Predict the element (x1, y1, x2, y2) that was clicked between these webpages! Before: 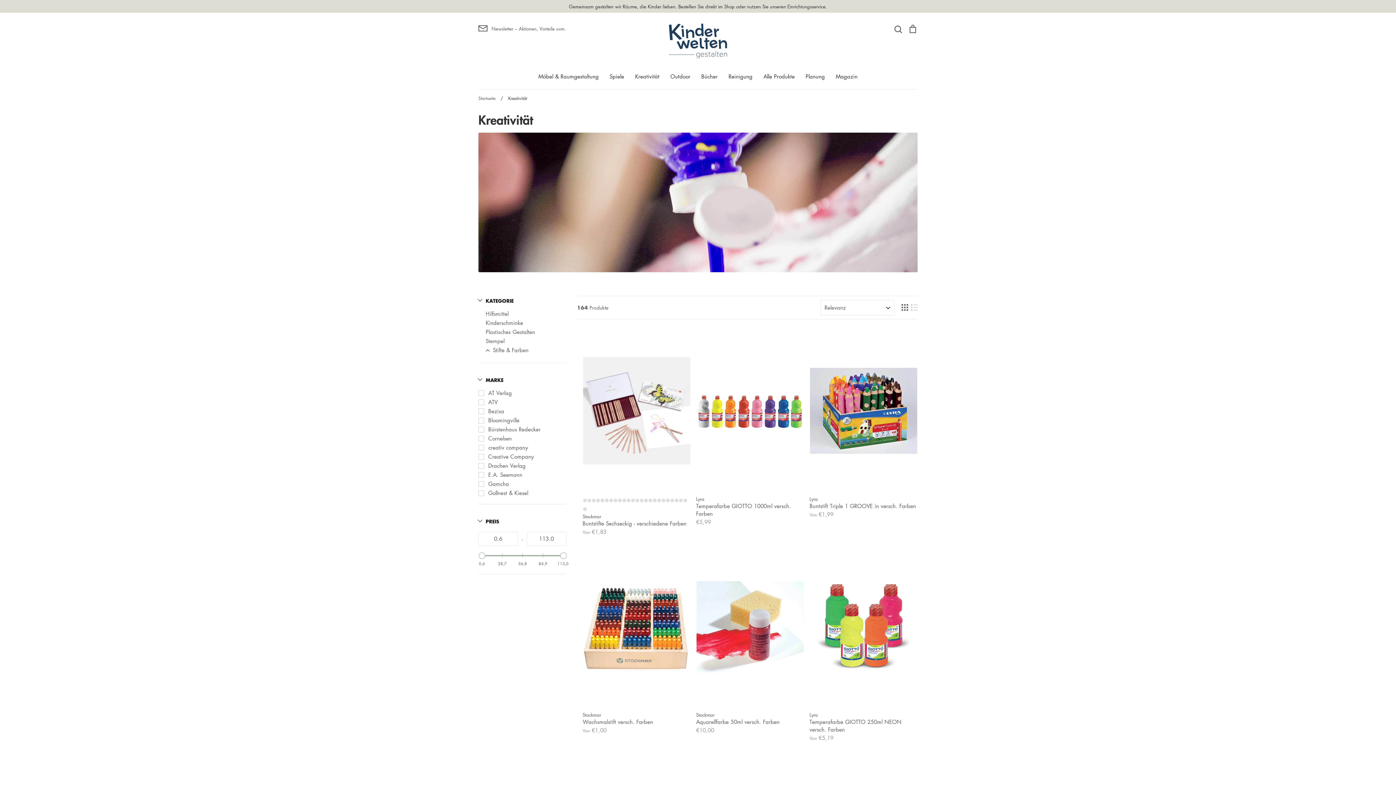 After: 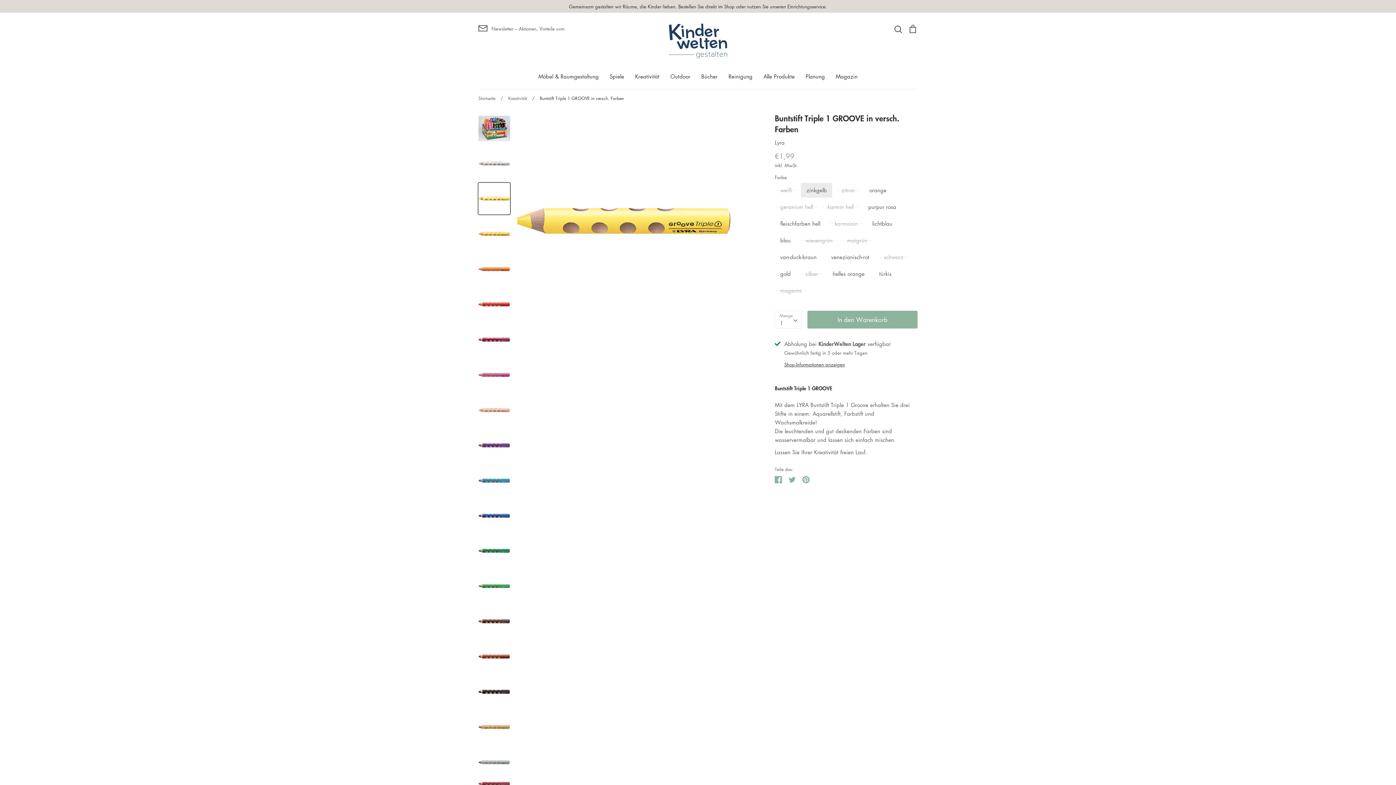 Action: label: ZUM WARENKORB HINZUFÜGEN
Schnellansicht
Lyra
Buntstift Triple 1 GROOVE in versch. Farben
Von €1,99 bbox: (809, 330, 917, 518)